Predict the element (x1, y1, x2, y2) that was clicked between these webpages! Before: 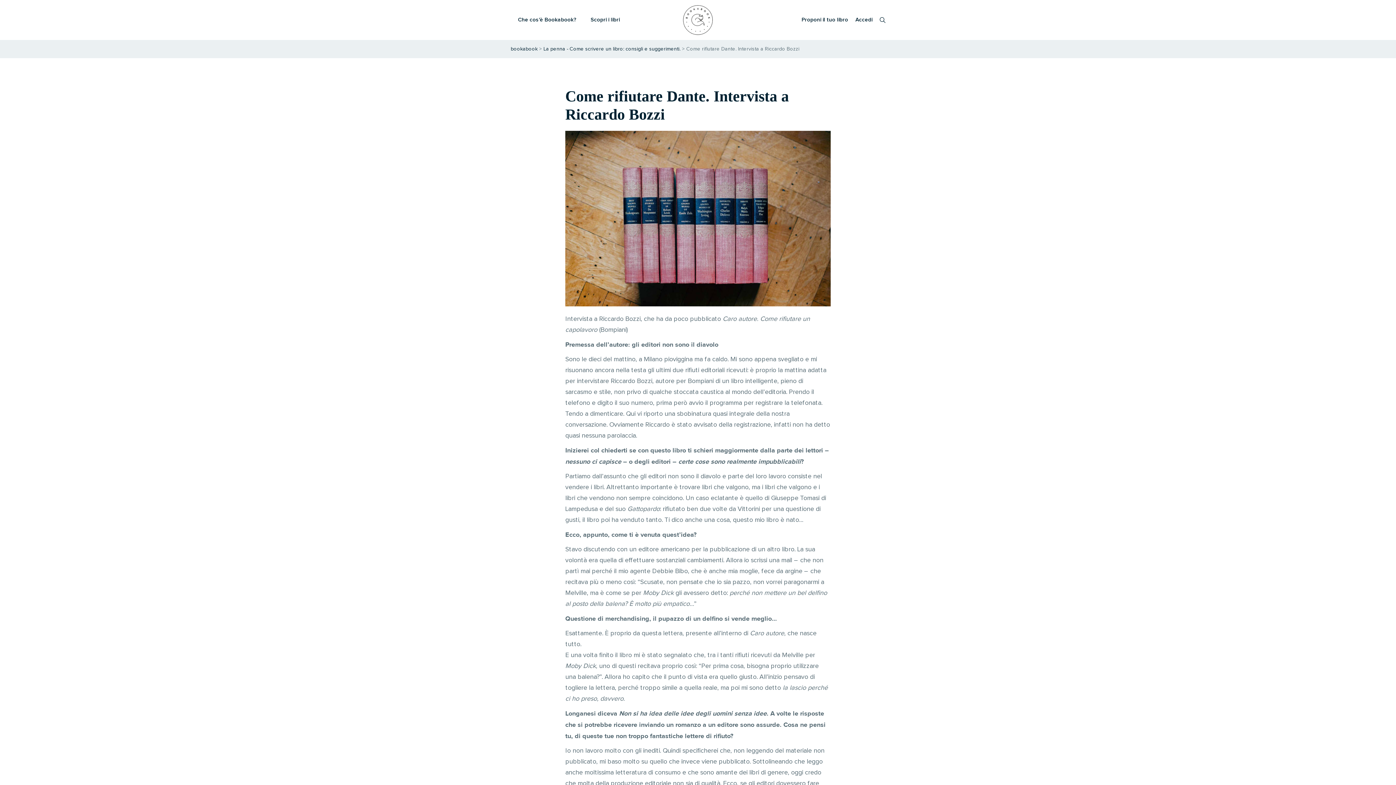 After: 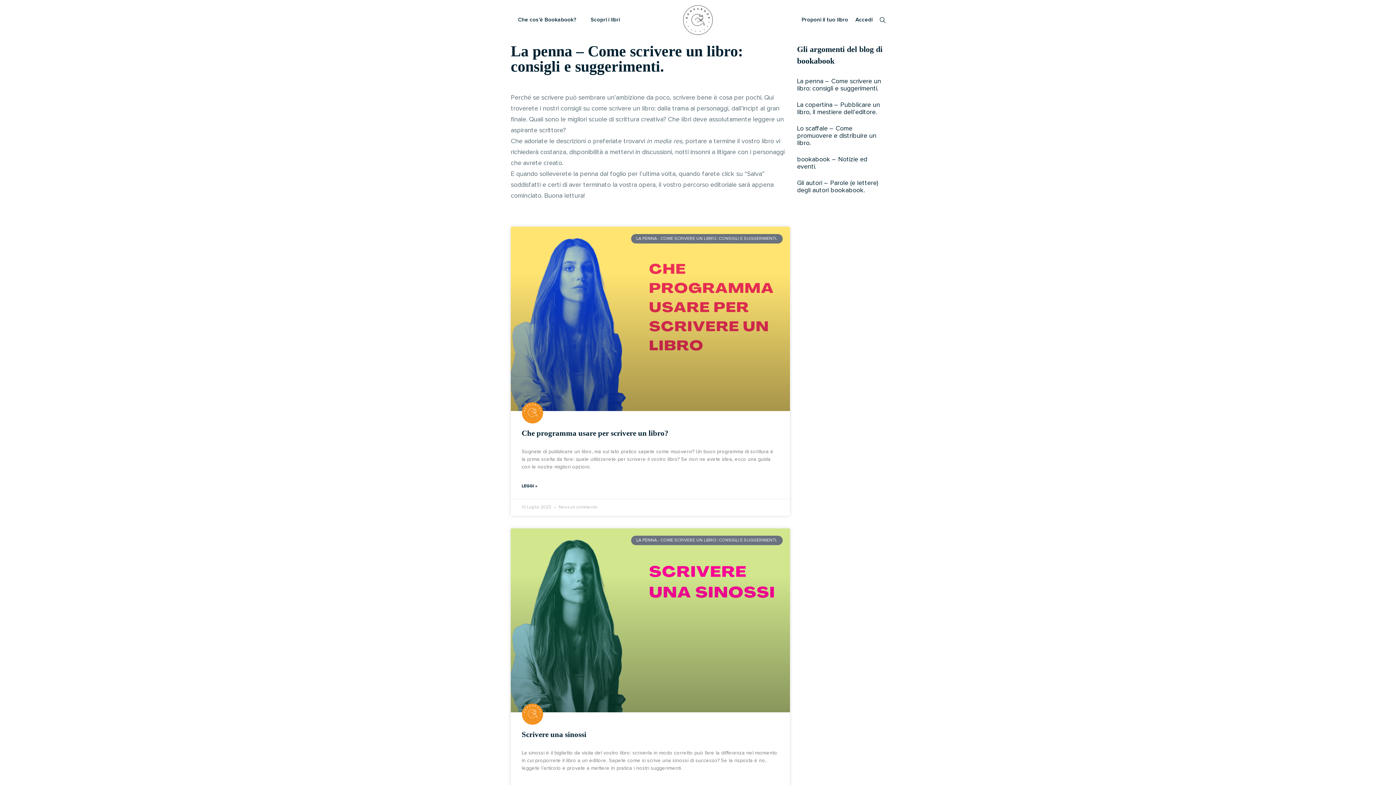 Action: label: La penna - Come scrivere un libro: consigli e suggerimenti. bbox: (543, 46, 680, 51)